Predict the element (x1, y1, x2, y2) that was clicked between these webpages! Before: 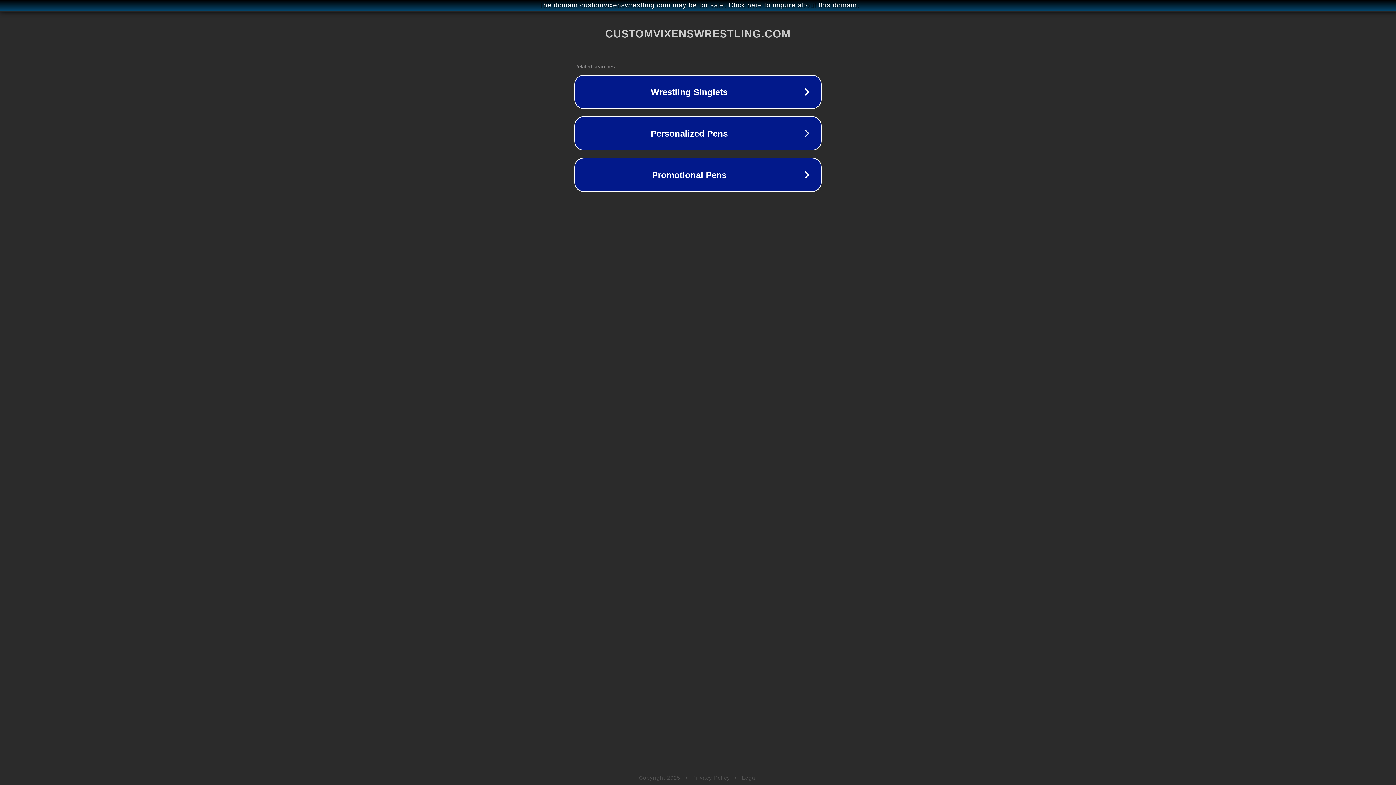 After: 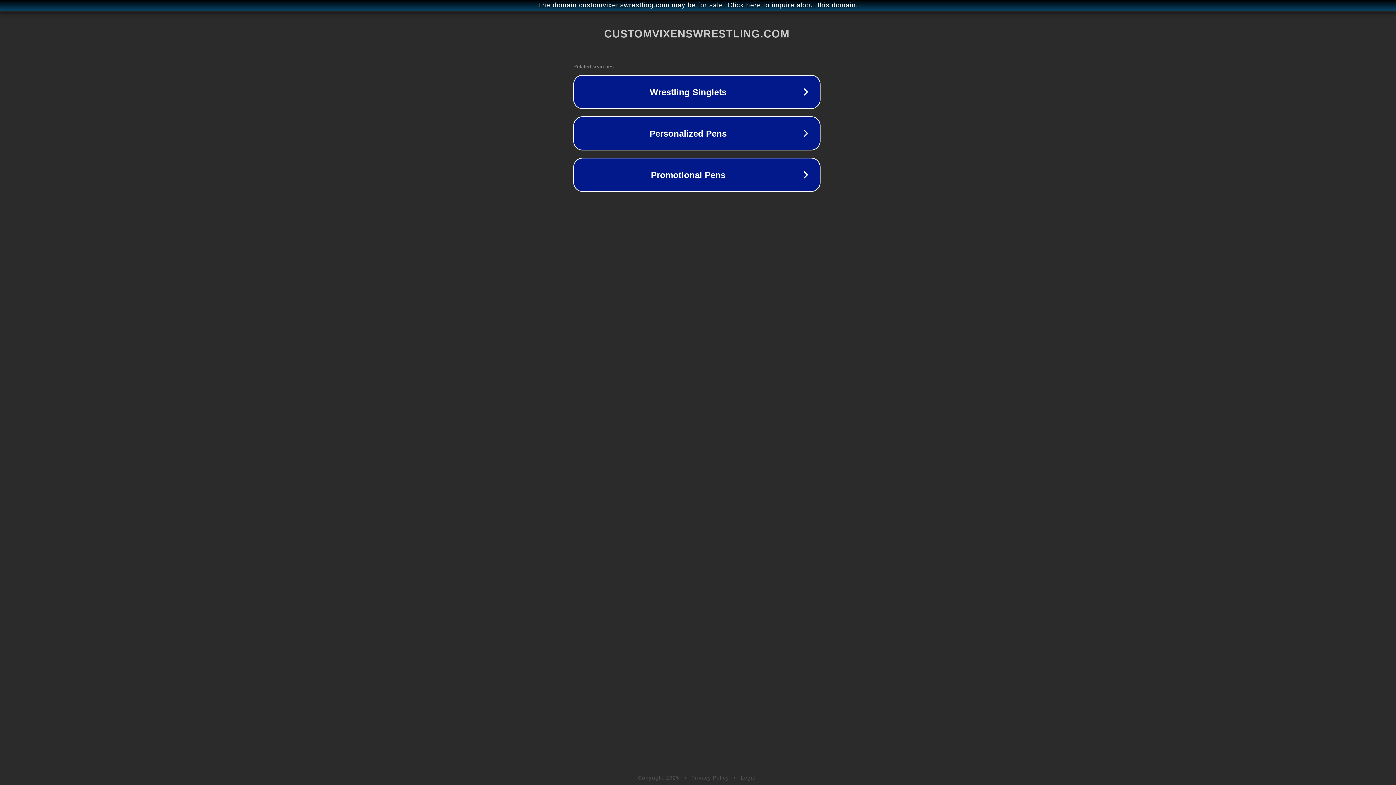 Action: bbox: (1, 1, 1397, 9) label: The domain customvixenswrestling.com may be for sale. Click here to inquire about this domain.